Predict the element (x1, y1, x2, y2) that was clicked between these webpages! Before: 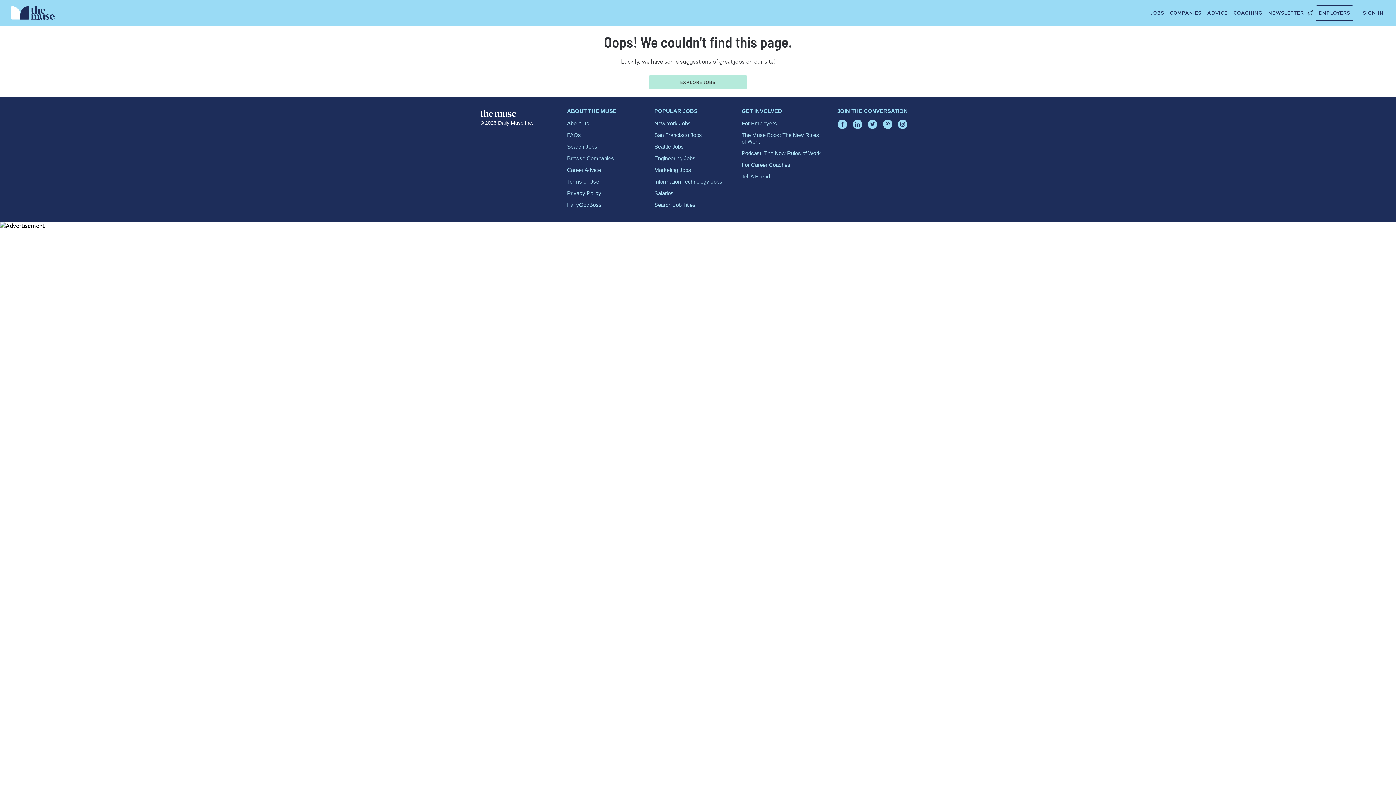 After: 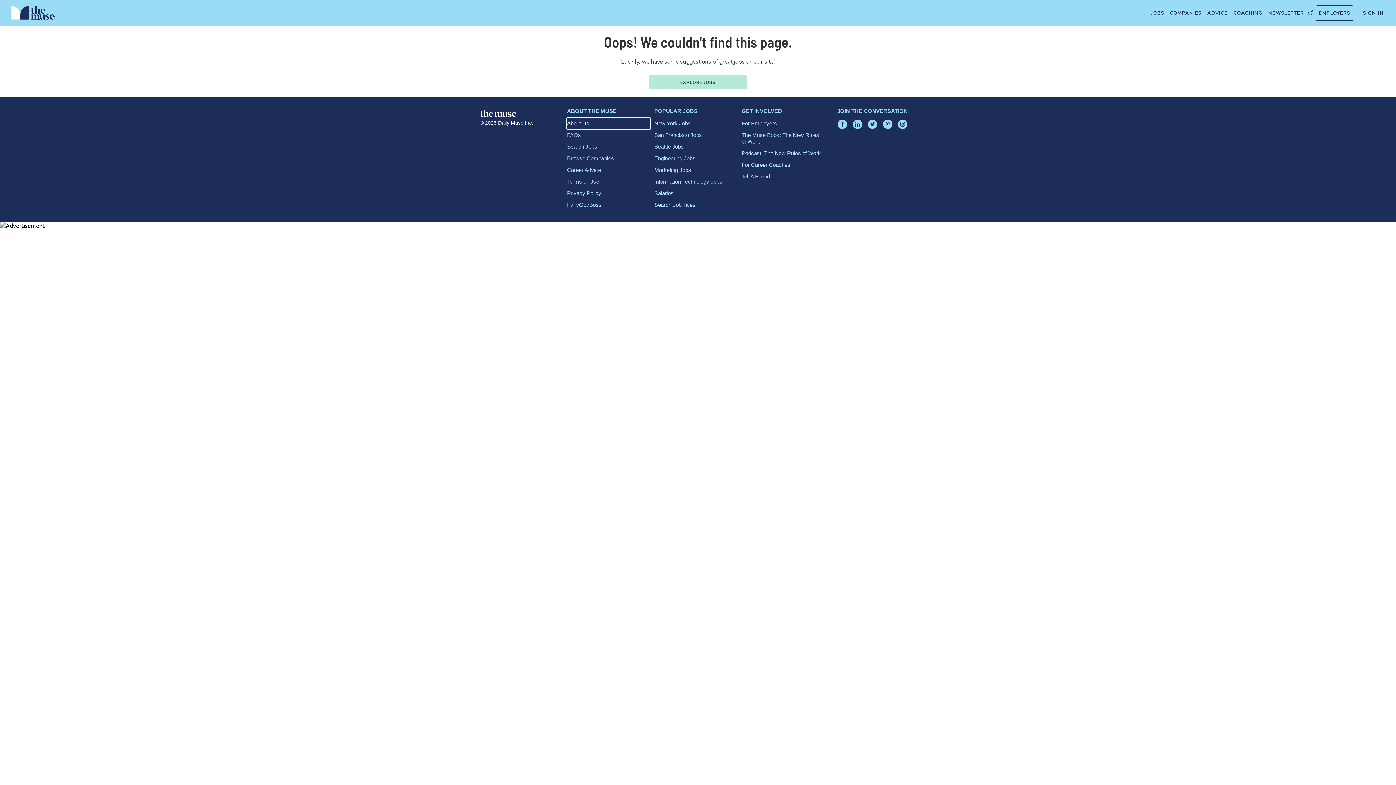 Action: bbox: (567, 117, 650, 129) label: About Us